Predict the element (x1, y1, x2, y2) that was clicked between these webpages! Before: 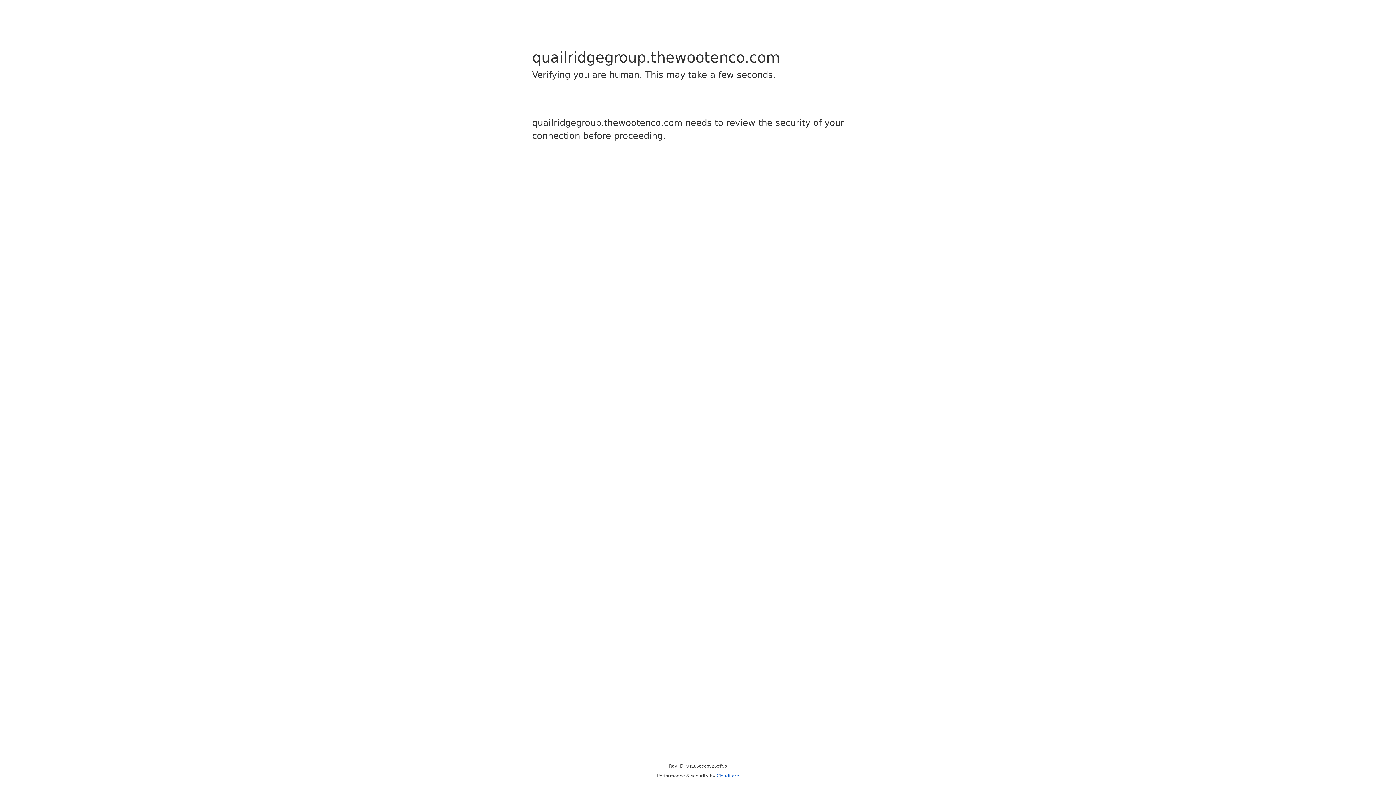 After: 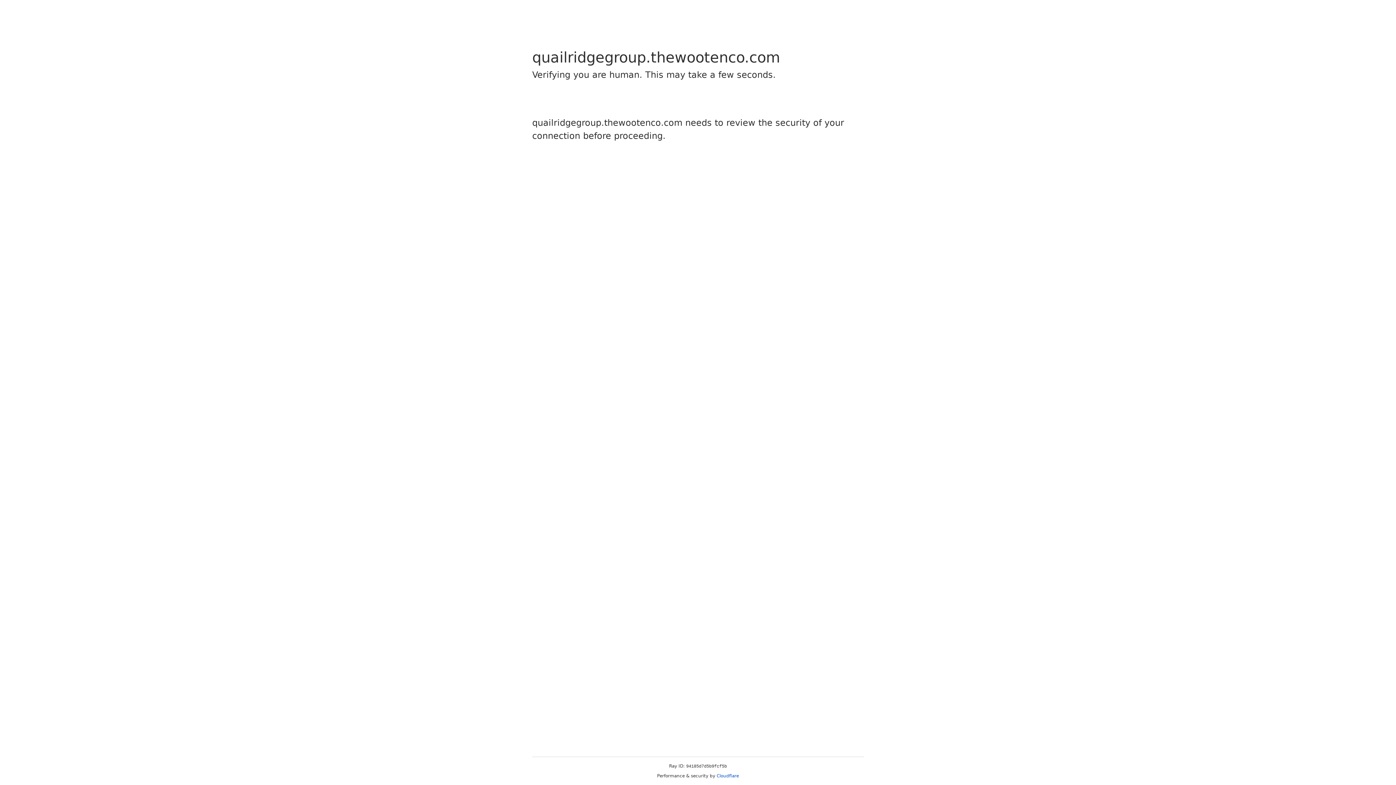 Action: label: Cloudflare bbox: (716, 773, 739, 778)